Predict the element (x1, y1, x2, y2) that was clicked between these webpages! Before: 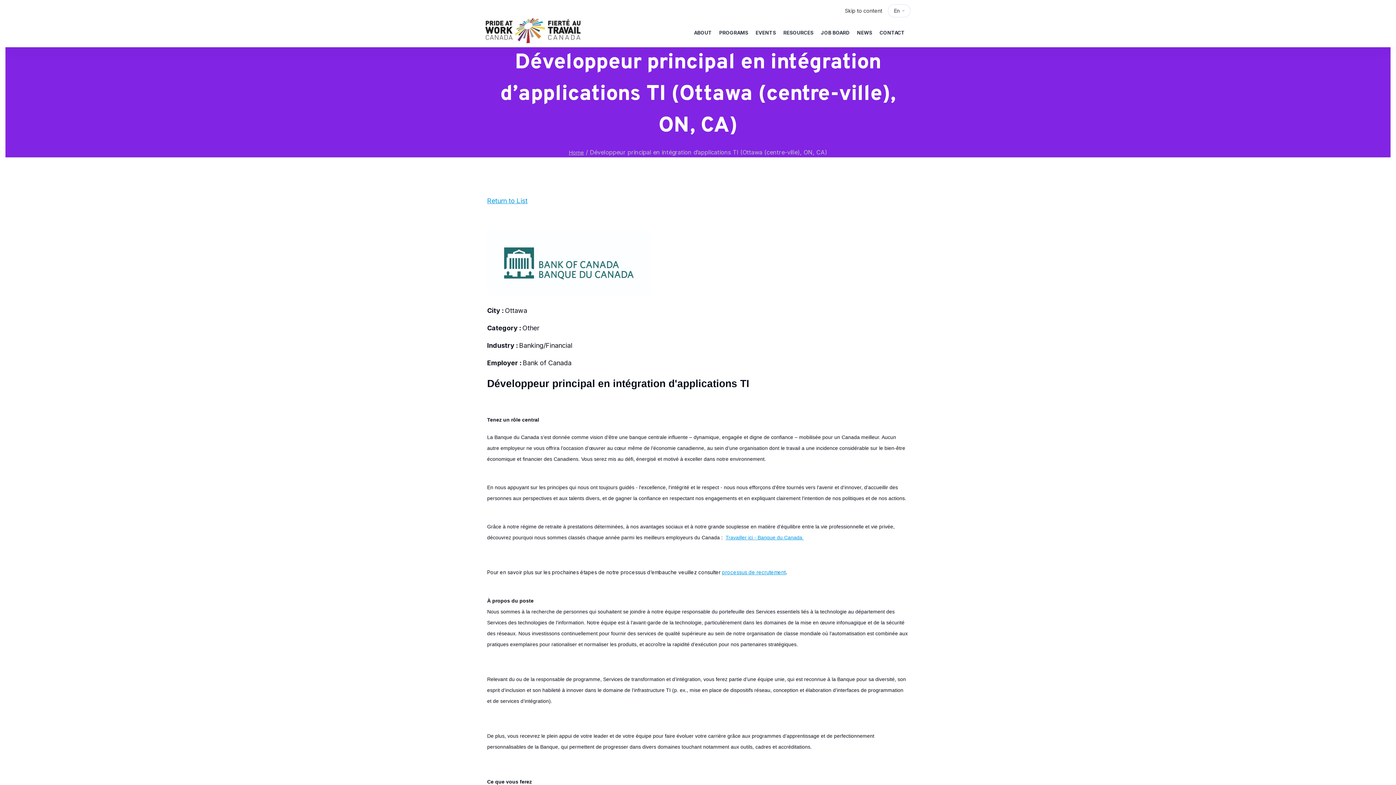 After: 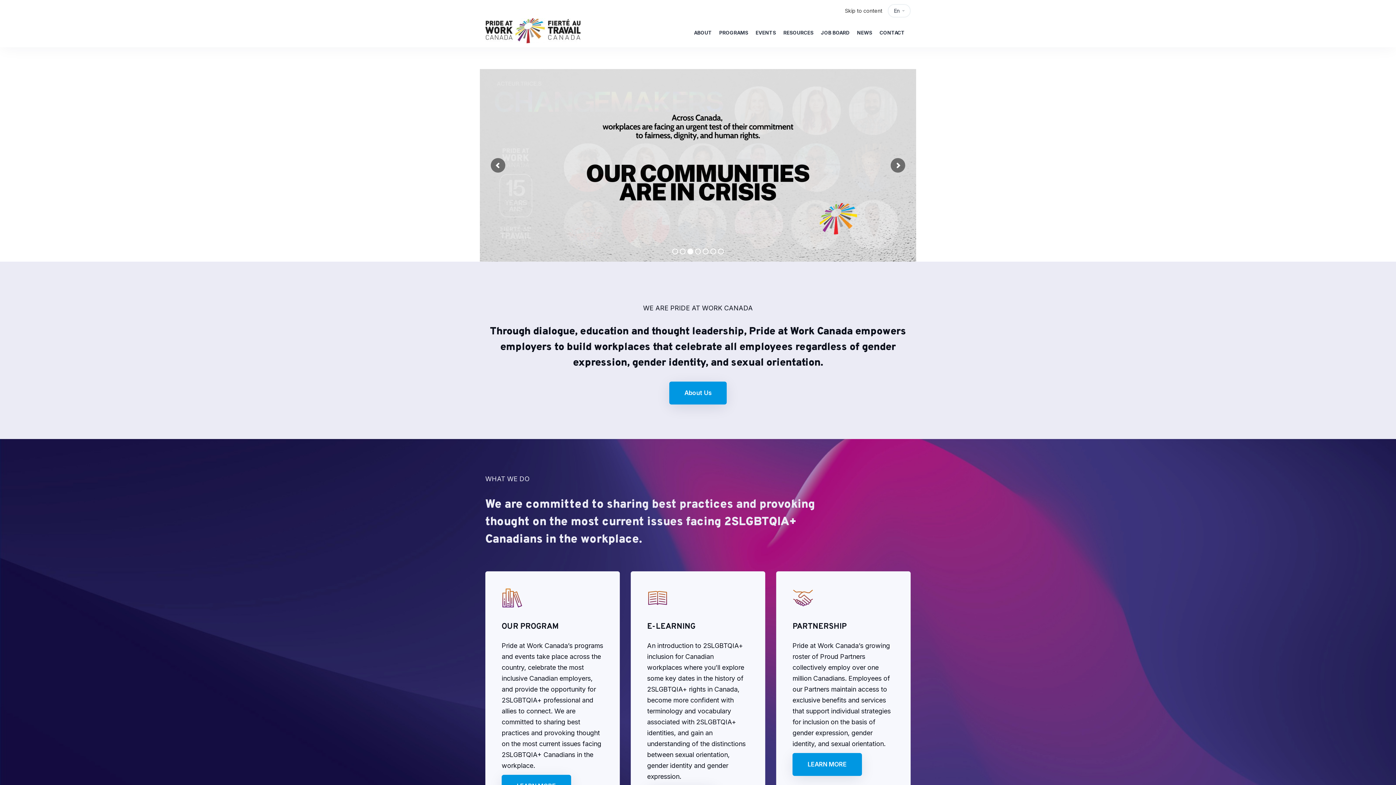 Action: bbox: (485, 18, 580, 43)